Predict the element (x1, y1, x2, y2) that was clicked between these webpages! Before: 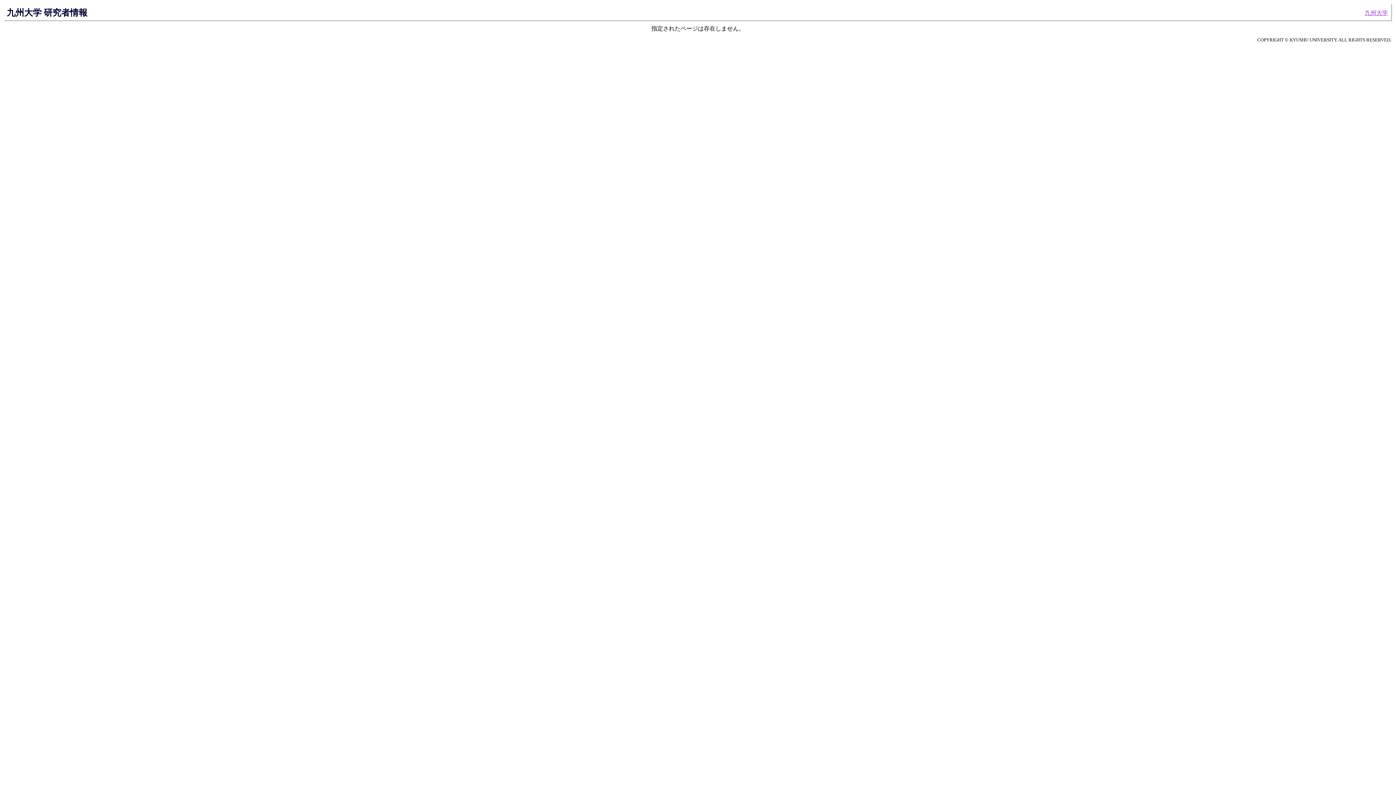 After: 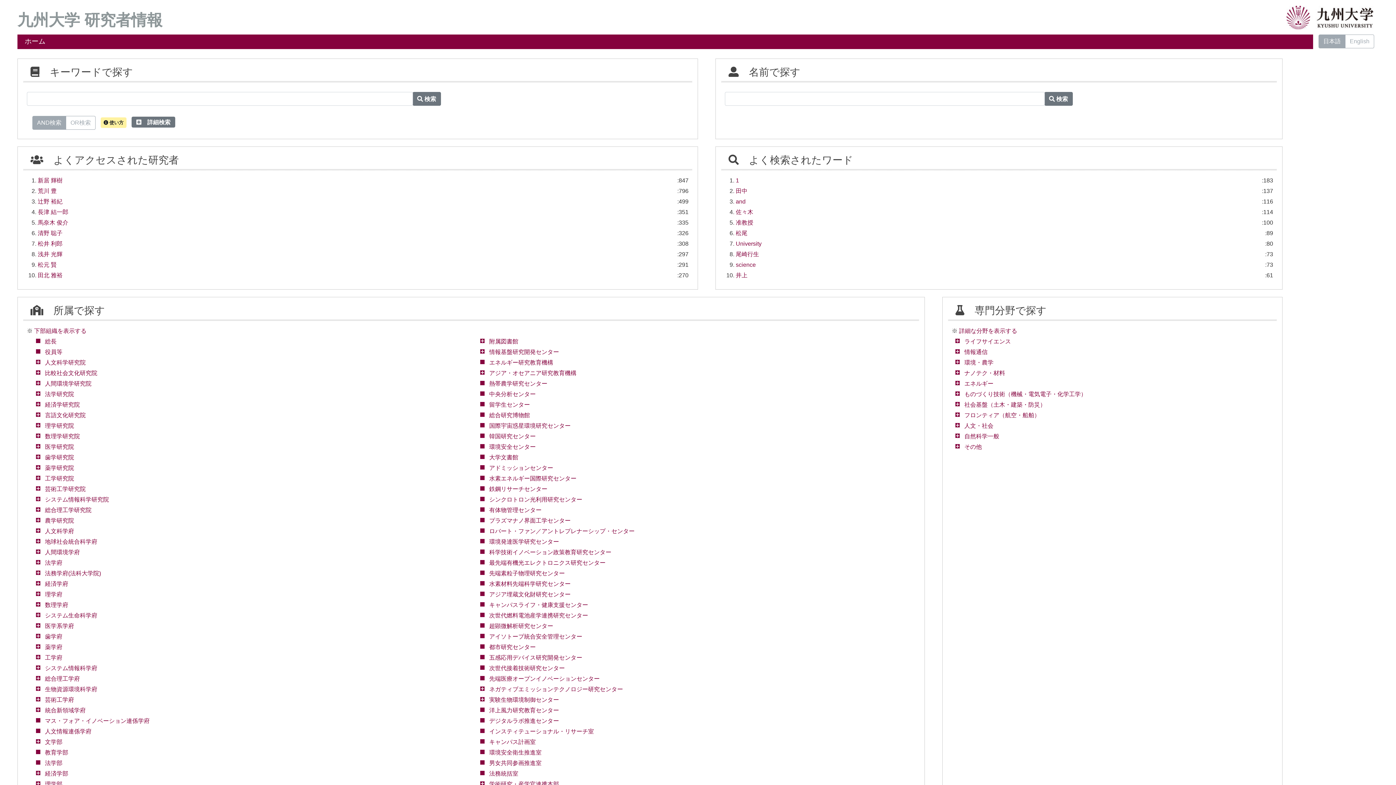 Action: label: 九州大学 研究者情報 bbox: (6, 7, 87, 17)